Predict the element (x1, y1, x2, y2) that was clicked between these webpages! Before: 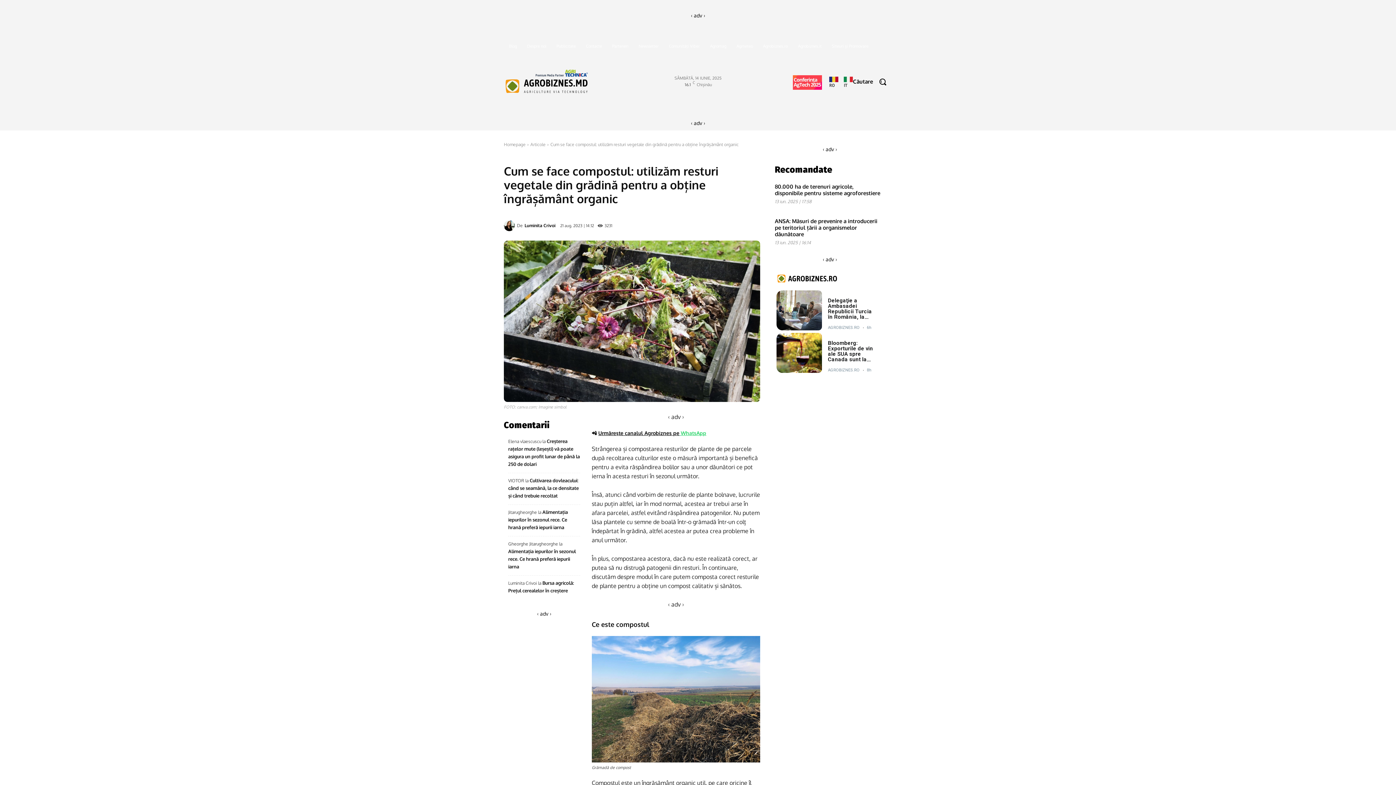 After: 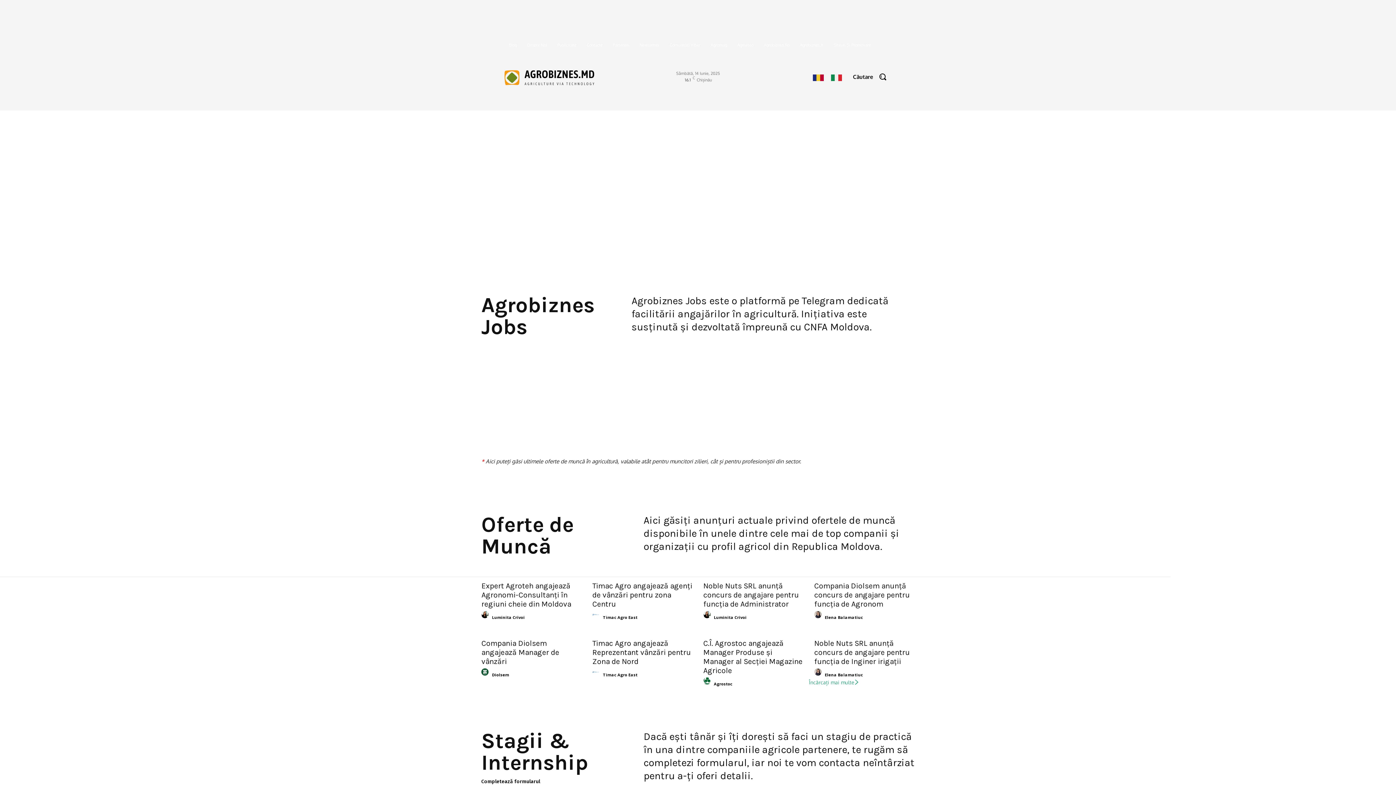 Action: label: Joburi bbox: (577, 102, 601, 122)